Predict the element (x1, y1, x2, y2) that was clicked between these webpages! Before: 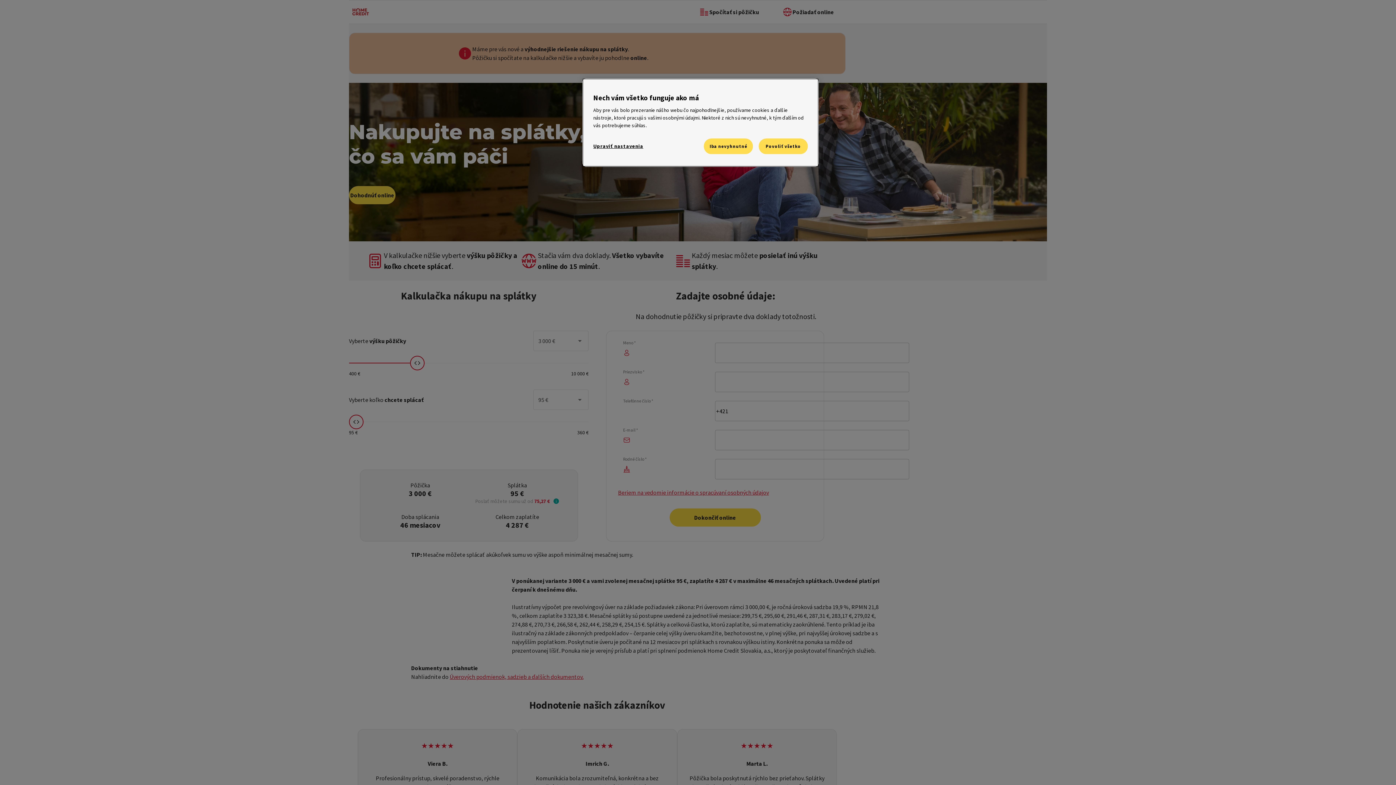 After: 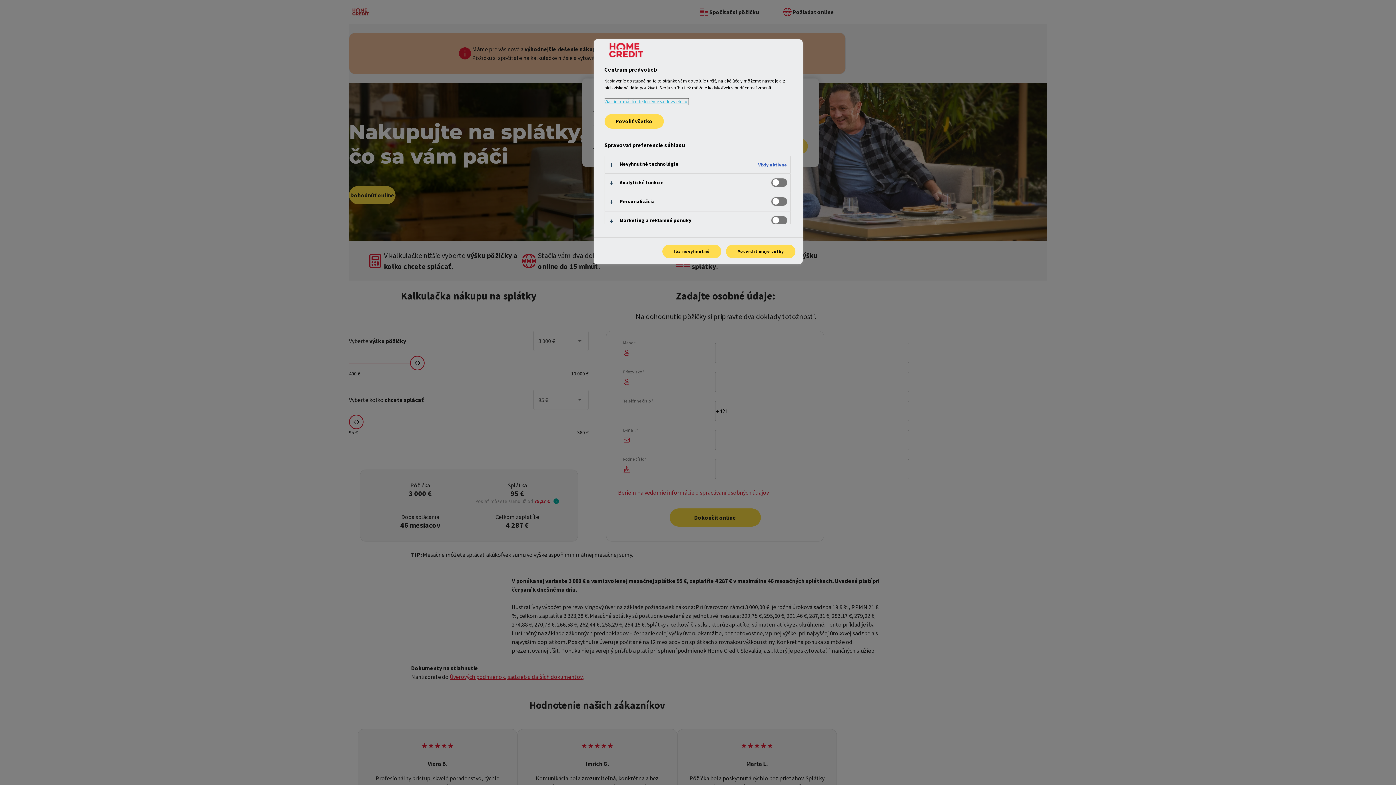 Action: label: Upraviť nastavenia bbox: (593, 138, 643, 154)